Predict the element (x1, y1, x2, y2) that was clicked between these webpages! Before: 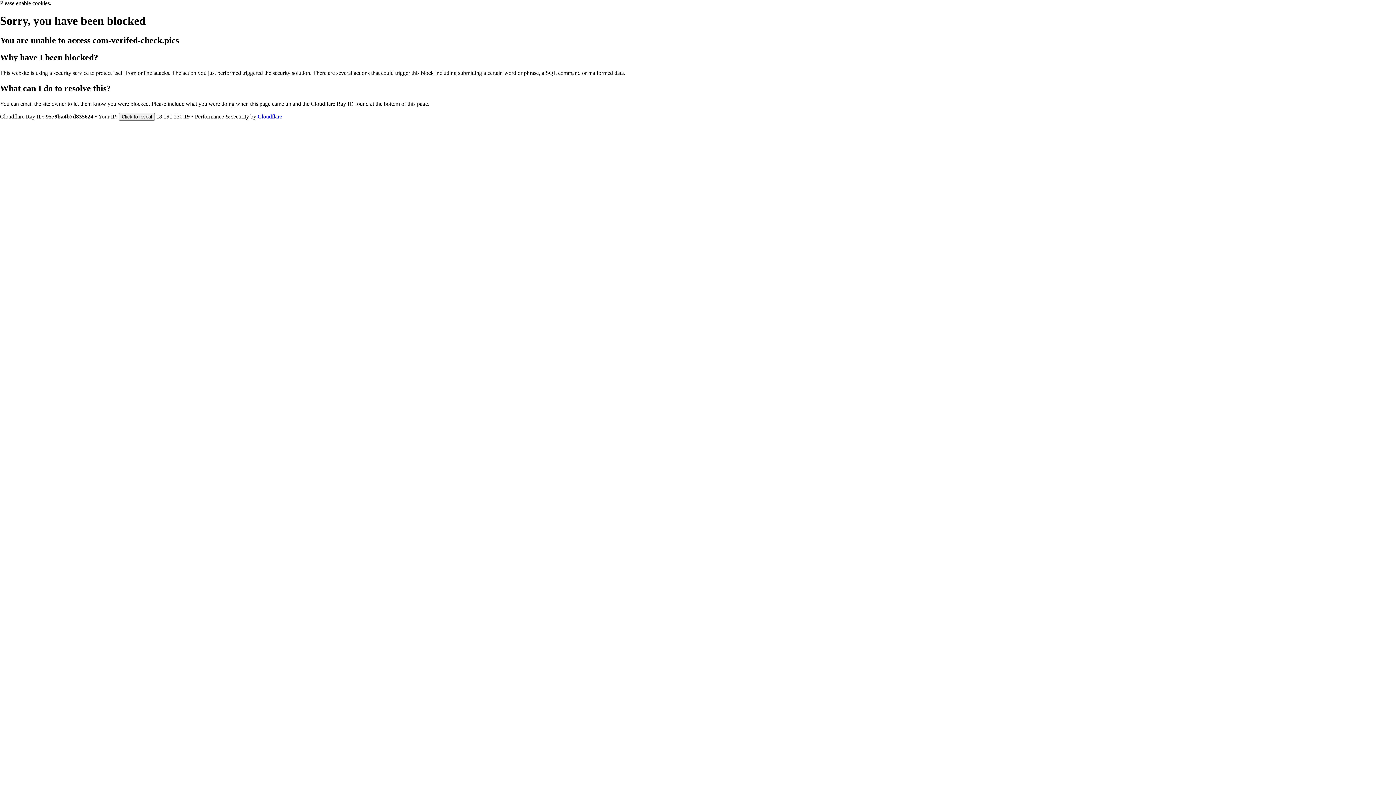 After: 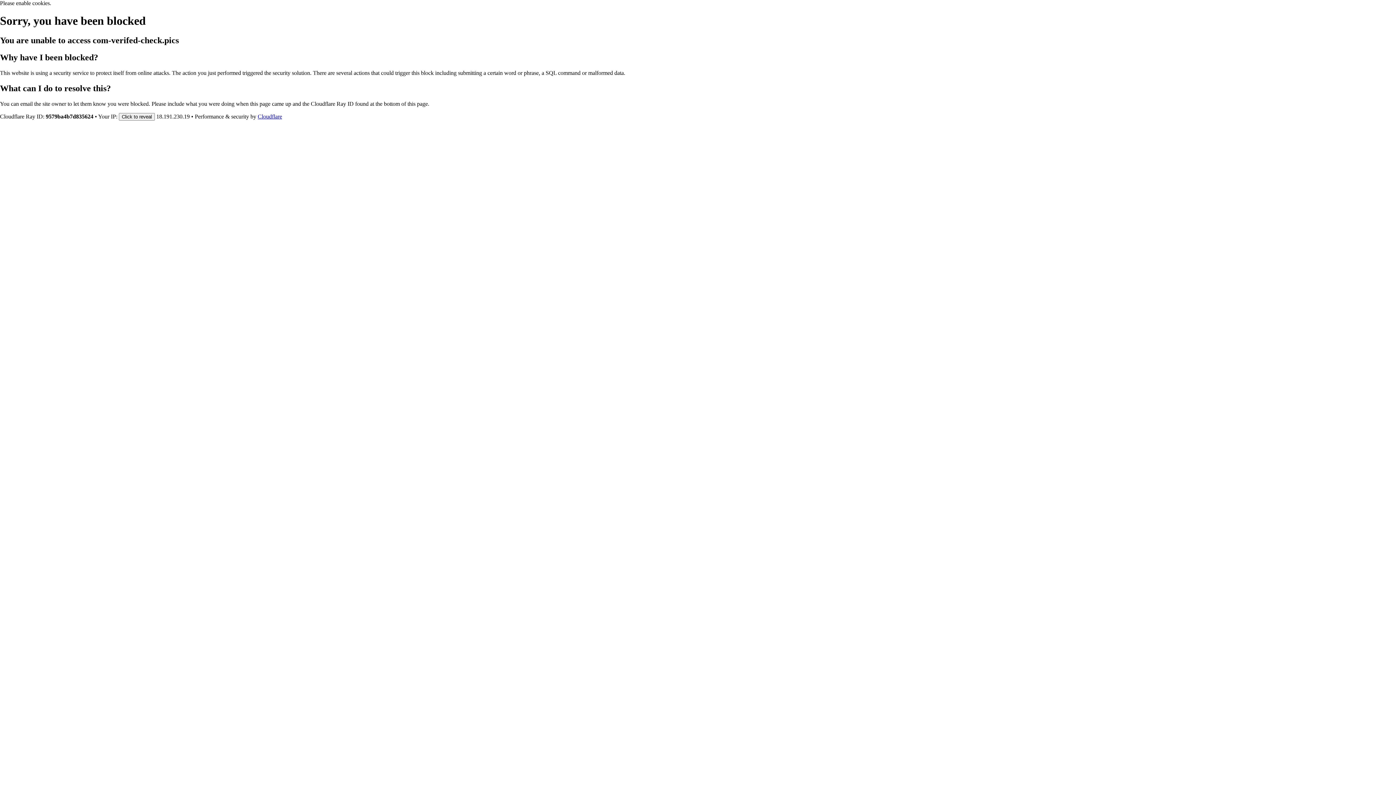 Action: bbox: (257, 113, 282, 119) label: Cloudflare